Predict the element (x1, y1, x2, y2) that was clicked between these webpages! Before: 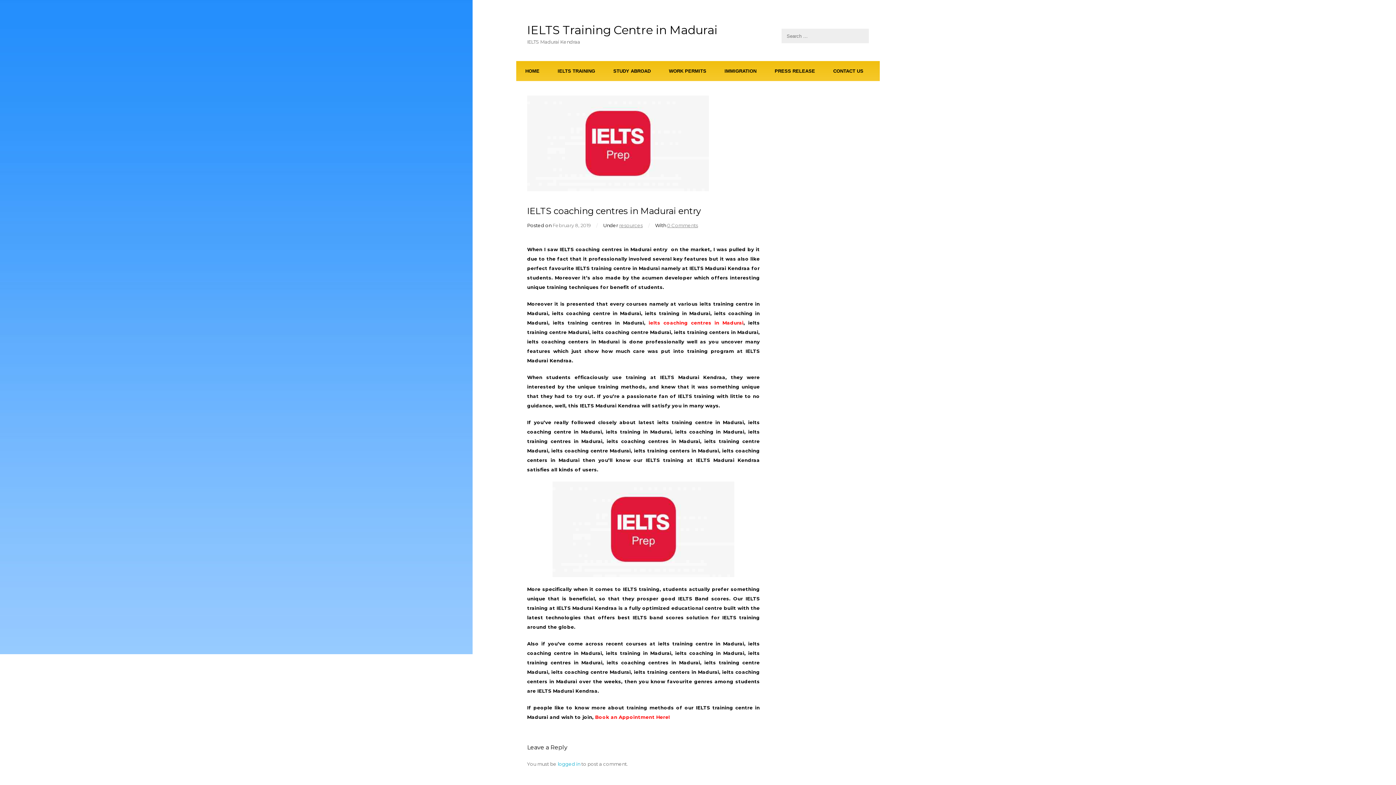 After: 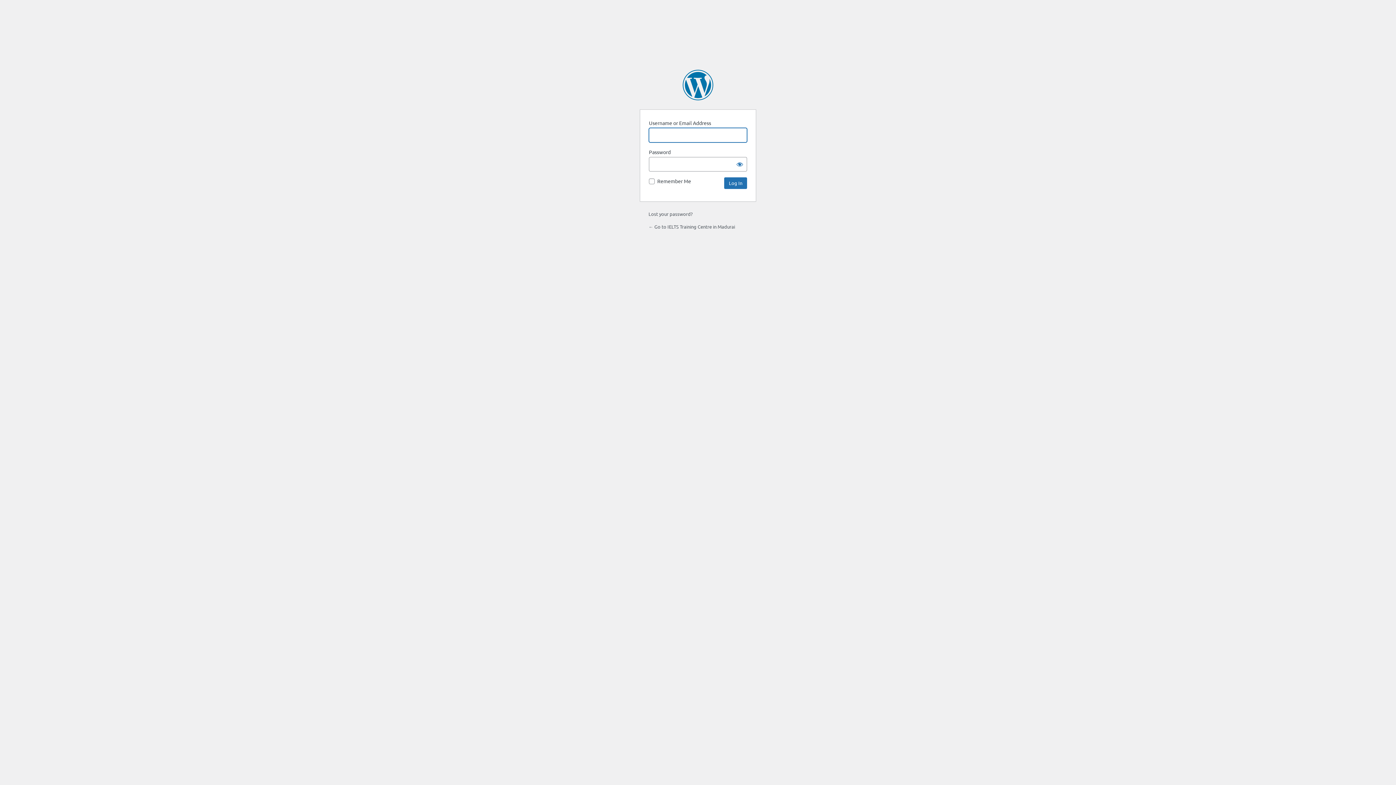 Action: label: logged in bbox: (557, 761, 580, 767)